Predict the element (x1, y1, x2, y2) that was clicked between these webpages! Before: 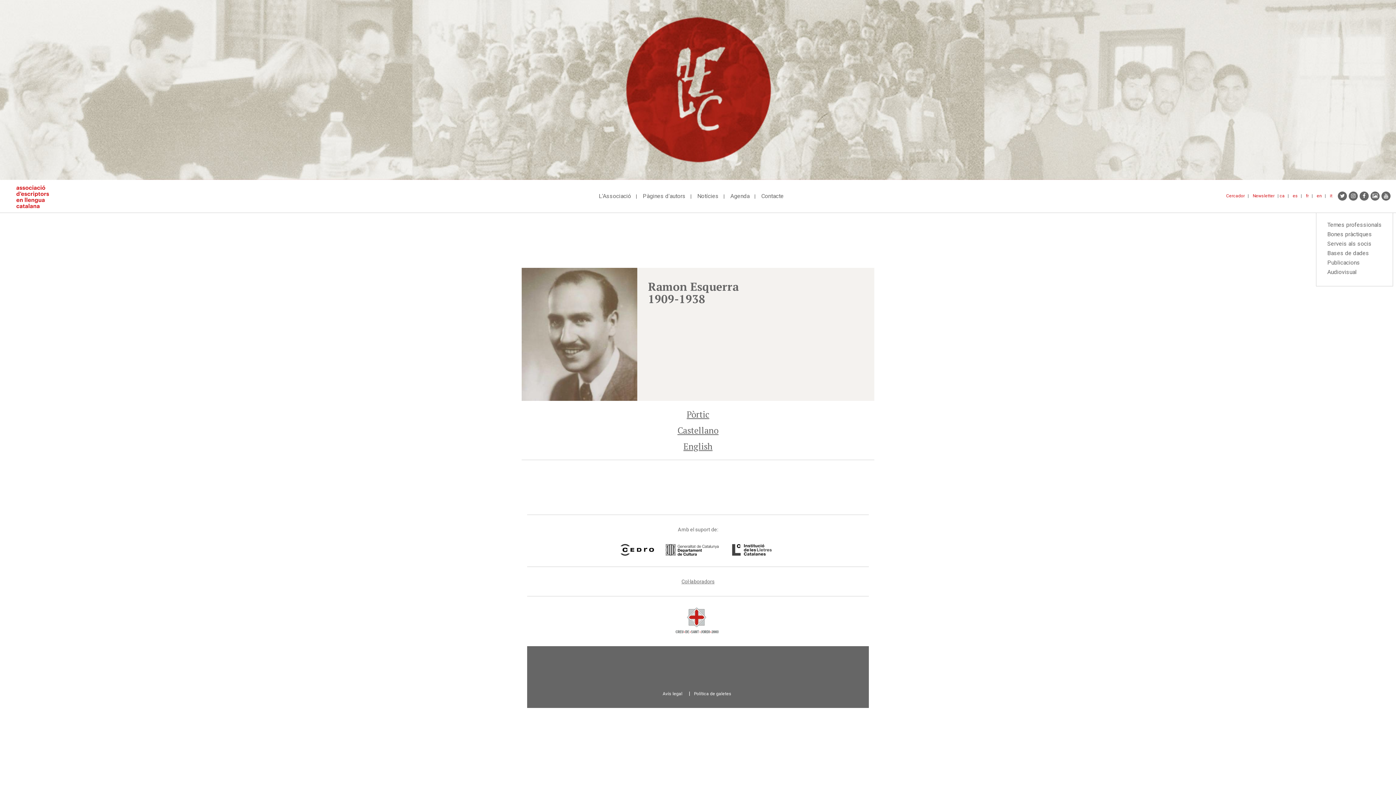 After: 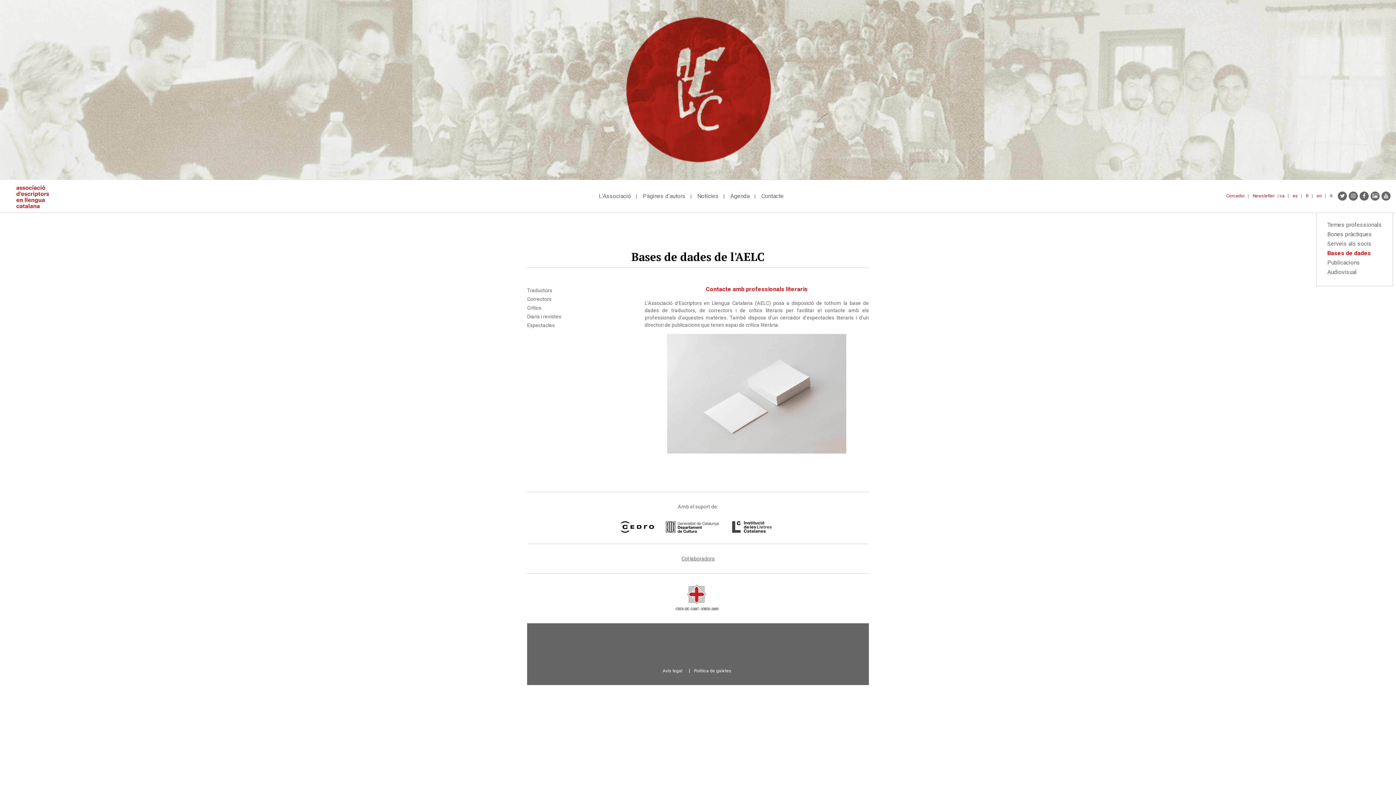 Action: bbox: (1327, 248, 1369, 258) label: Bases de dades